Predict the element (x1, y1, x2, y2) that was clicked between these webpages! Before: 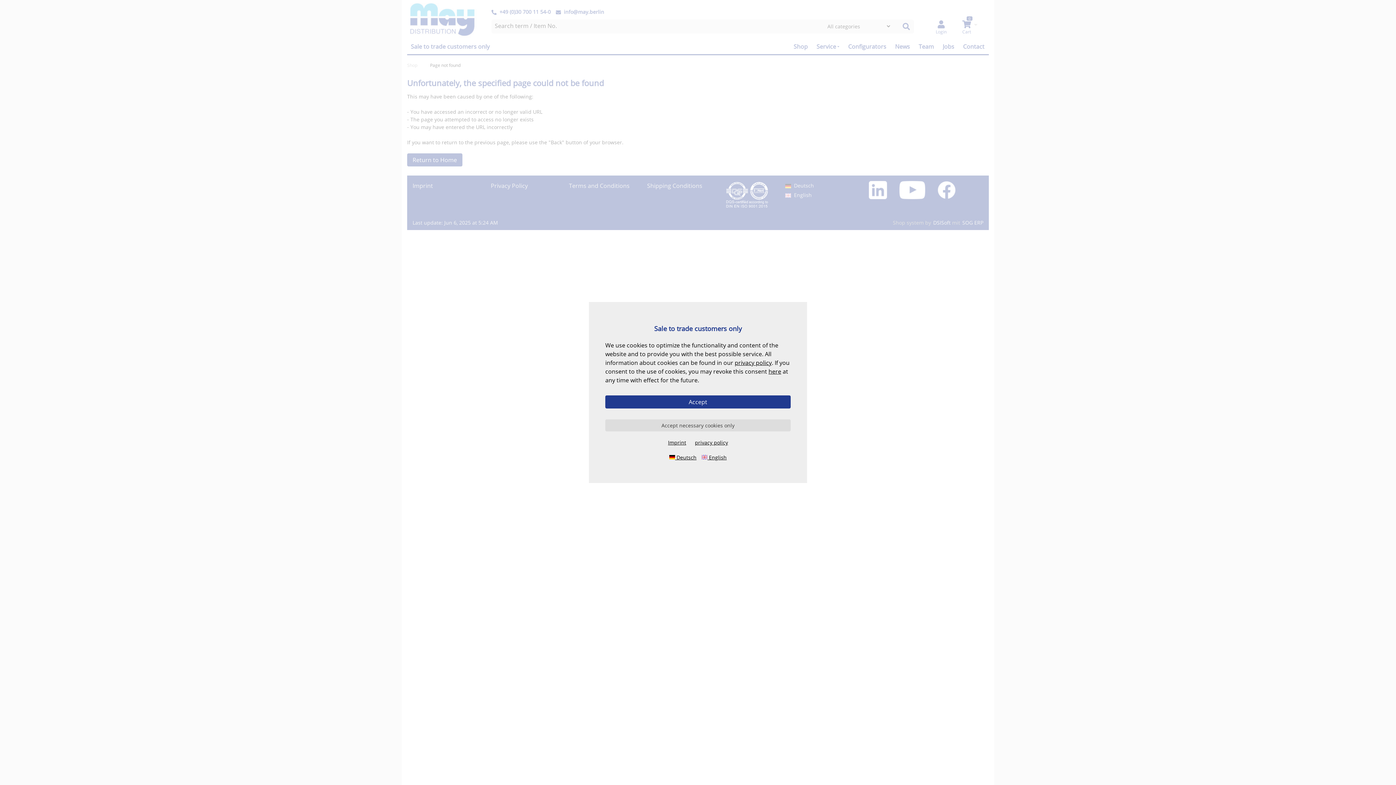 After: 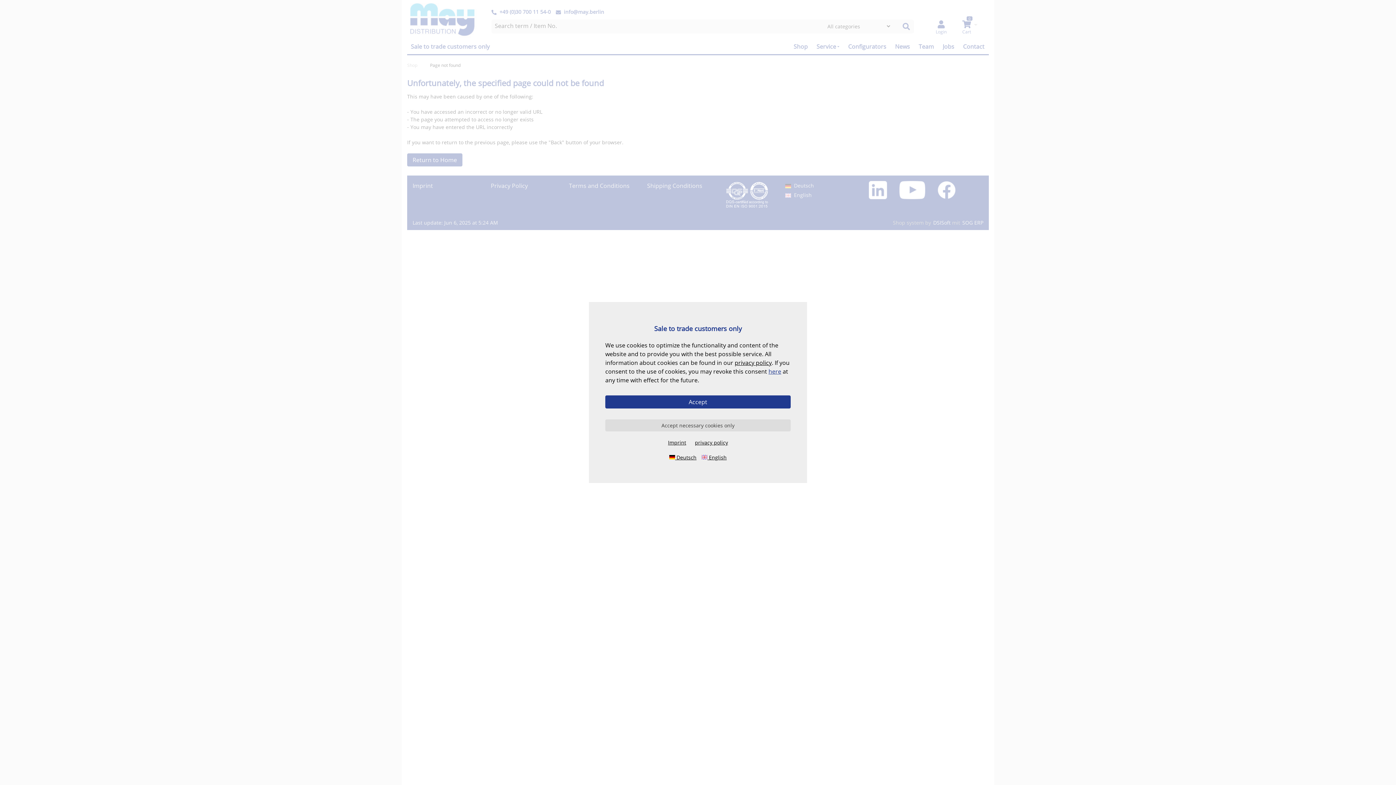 Action: bbox: (768, 367, 781, 375) label: here